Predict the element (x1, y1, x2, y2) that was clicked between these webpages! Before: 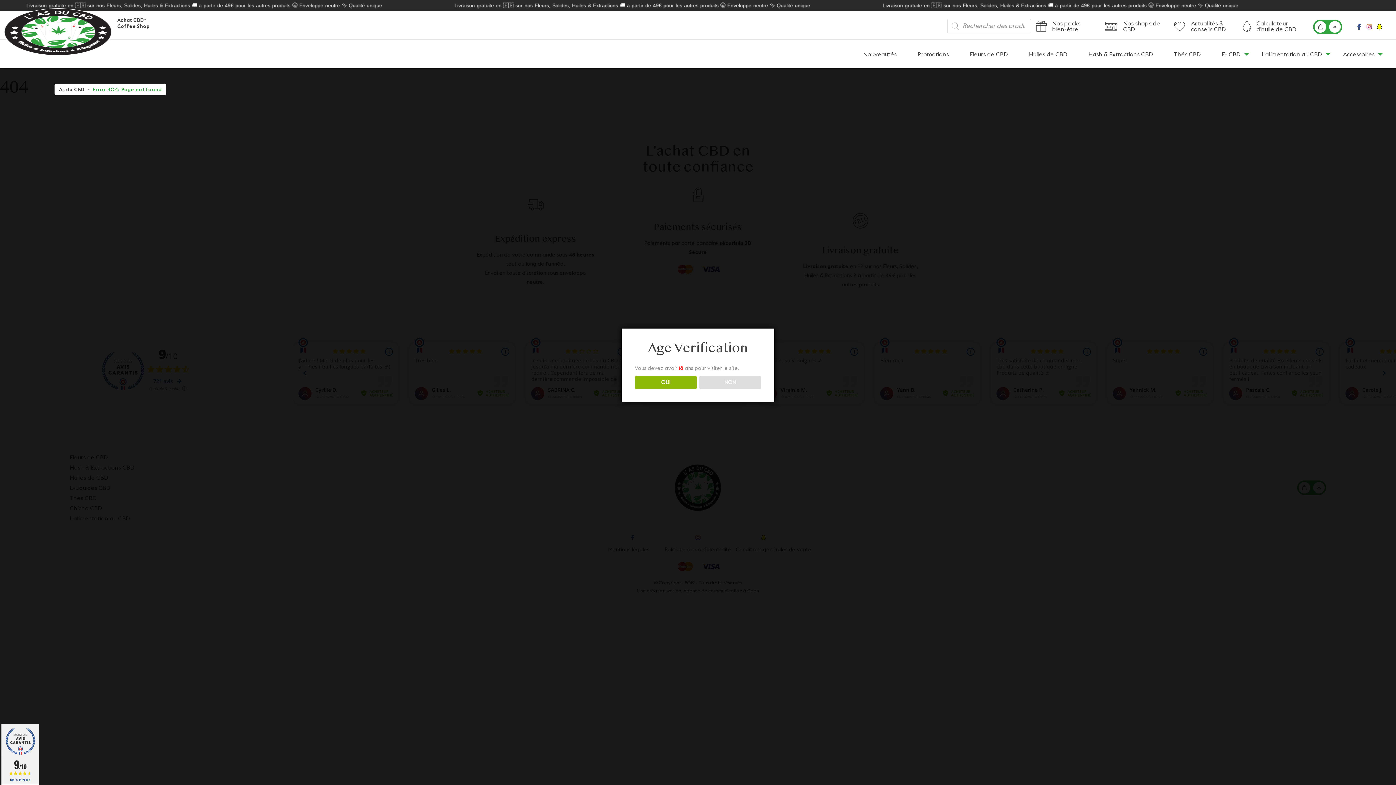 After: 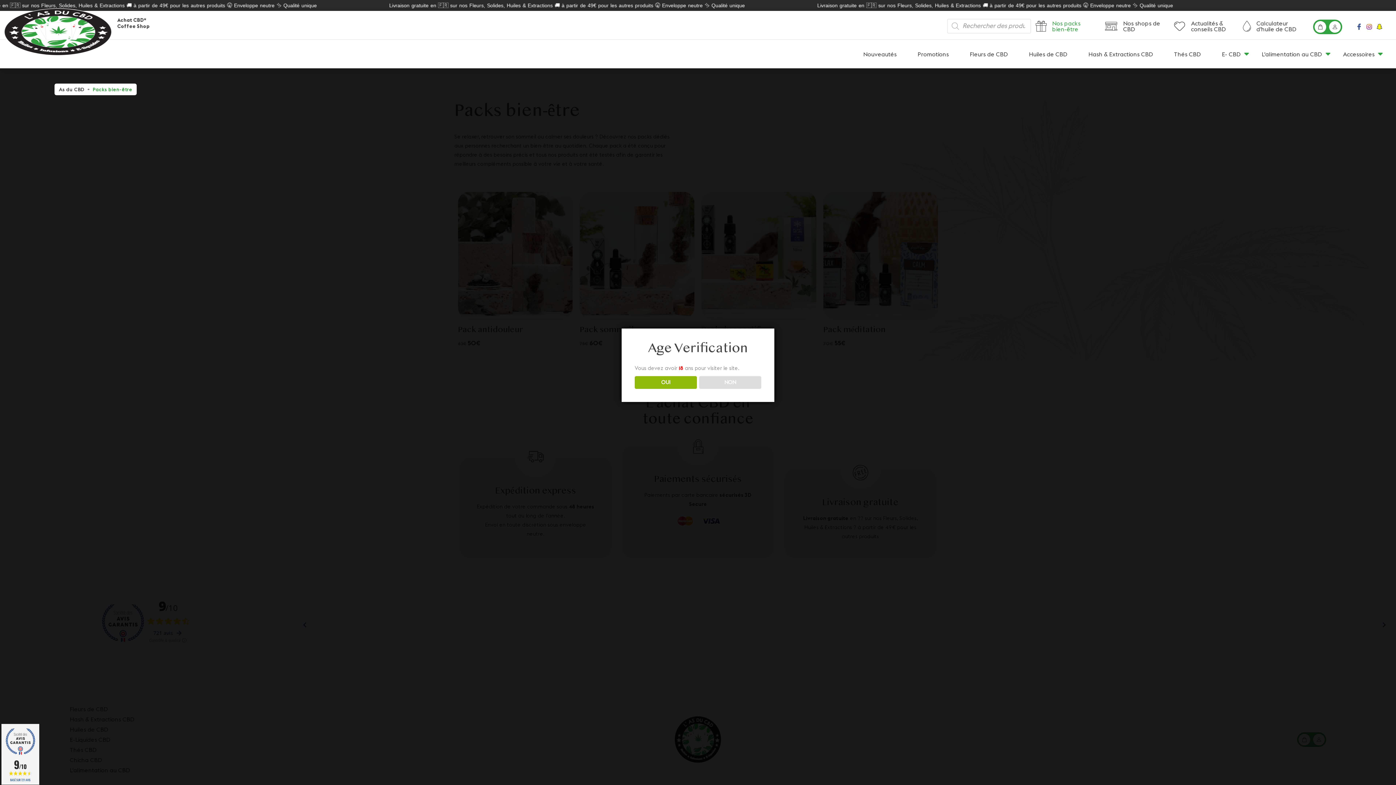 Action: label: Nos packs bien-être bbox: (1031, 18, 1100, 34)